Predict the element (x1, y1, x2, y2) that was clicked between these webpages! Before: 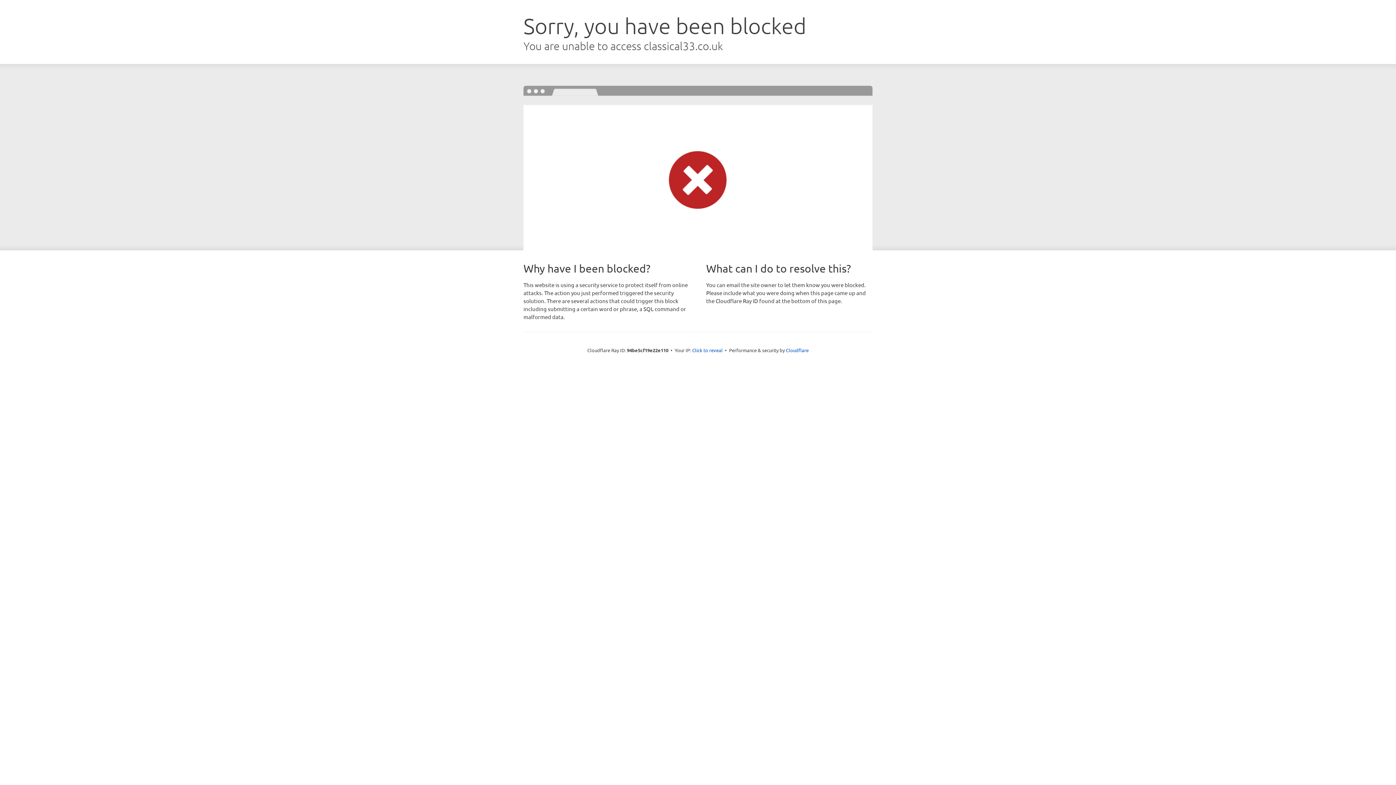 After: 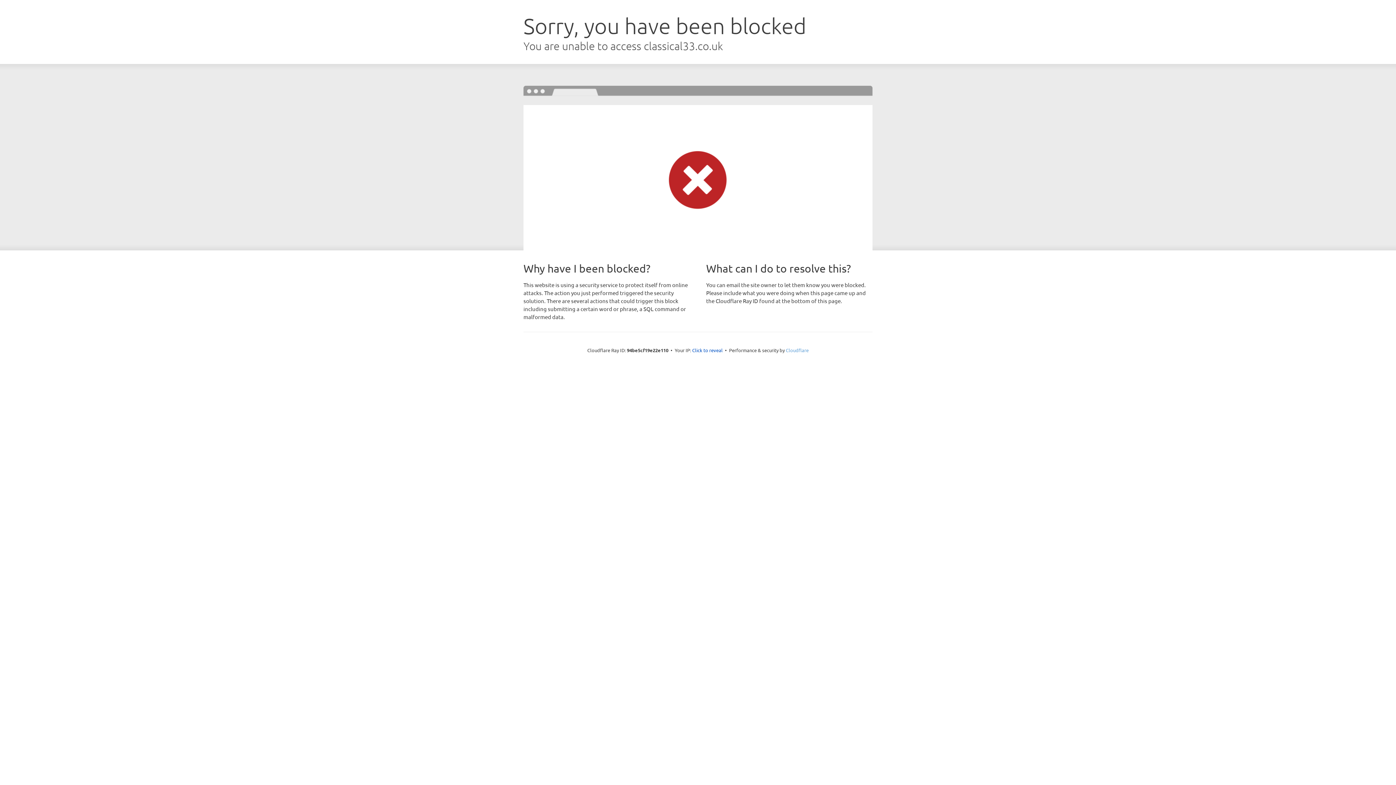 Action: bbox: (786, 347, 808, 353) label: Cloudflare